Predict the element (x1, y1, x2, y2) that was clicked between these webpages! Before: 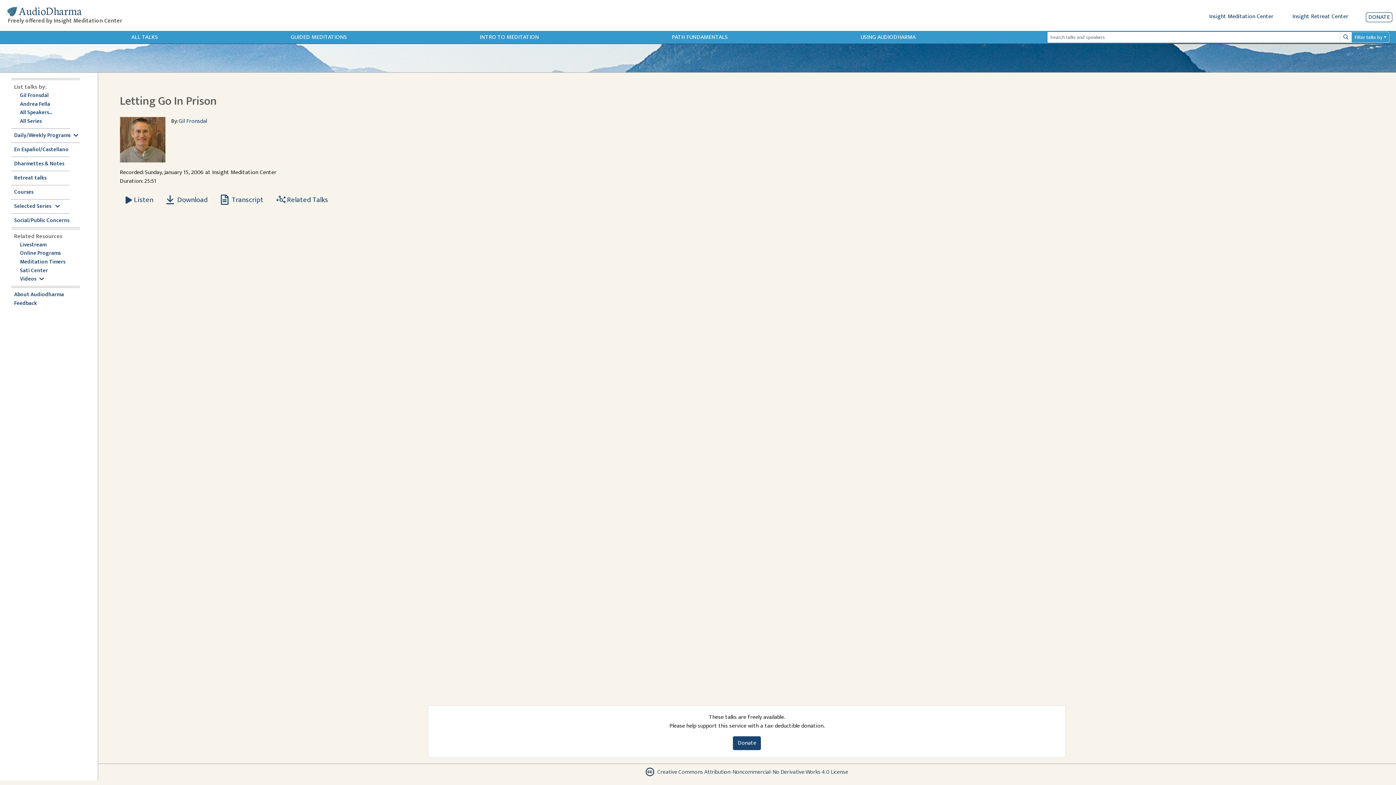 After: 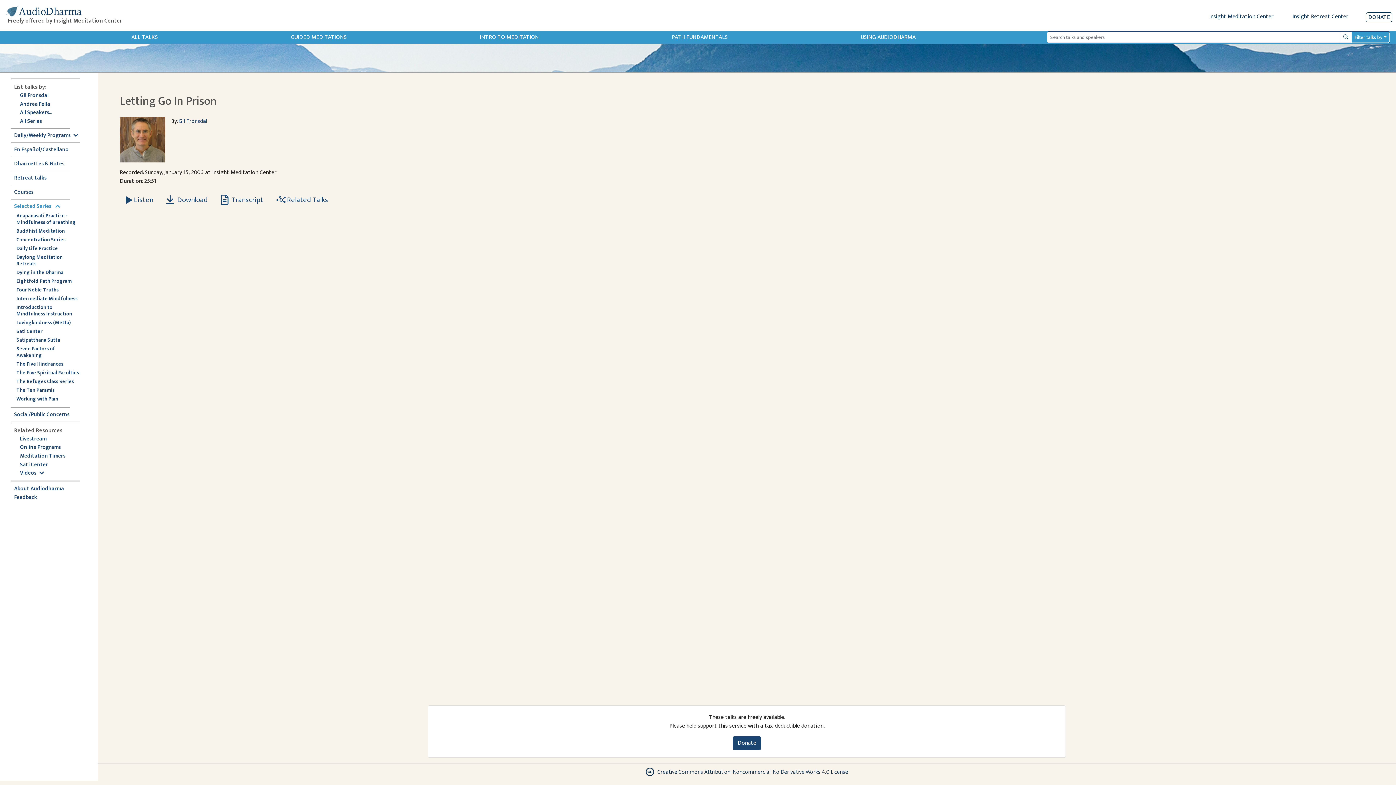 Action: bbox: (14, 202, 60, 210) label: Selected Series 